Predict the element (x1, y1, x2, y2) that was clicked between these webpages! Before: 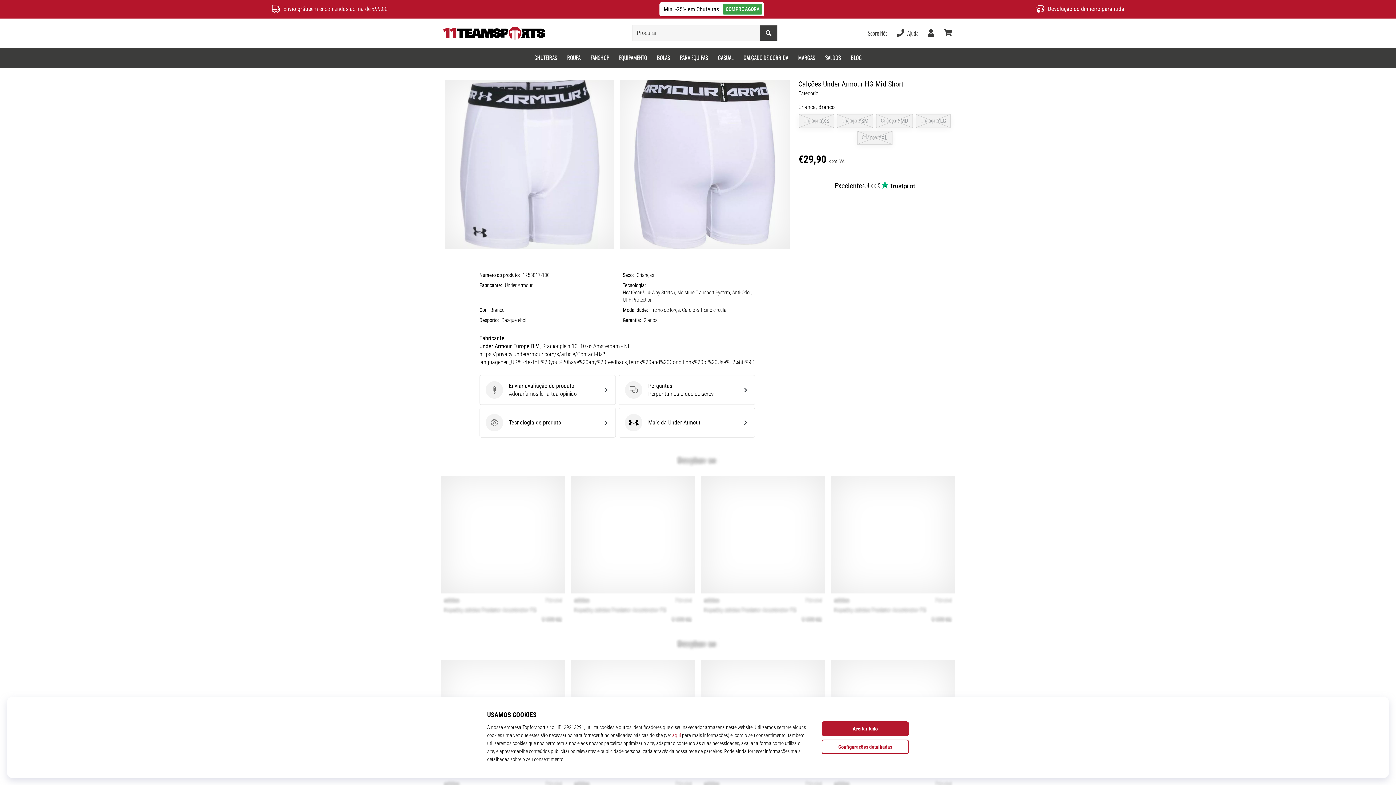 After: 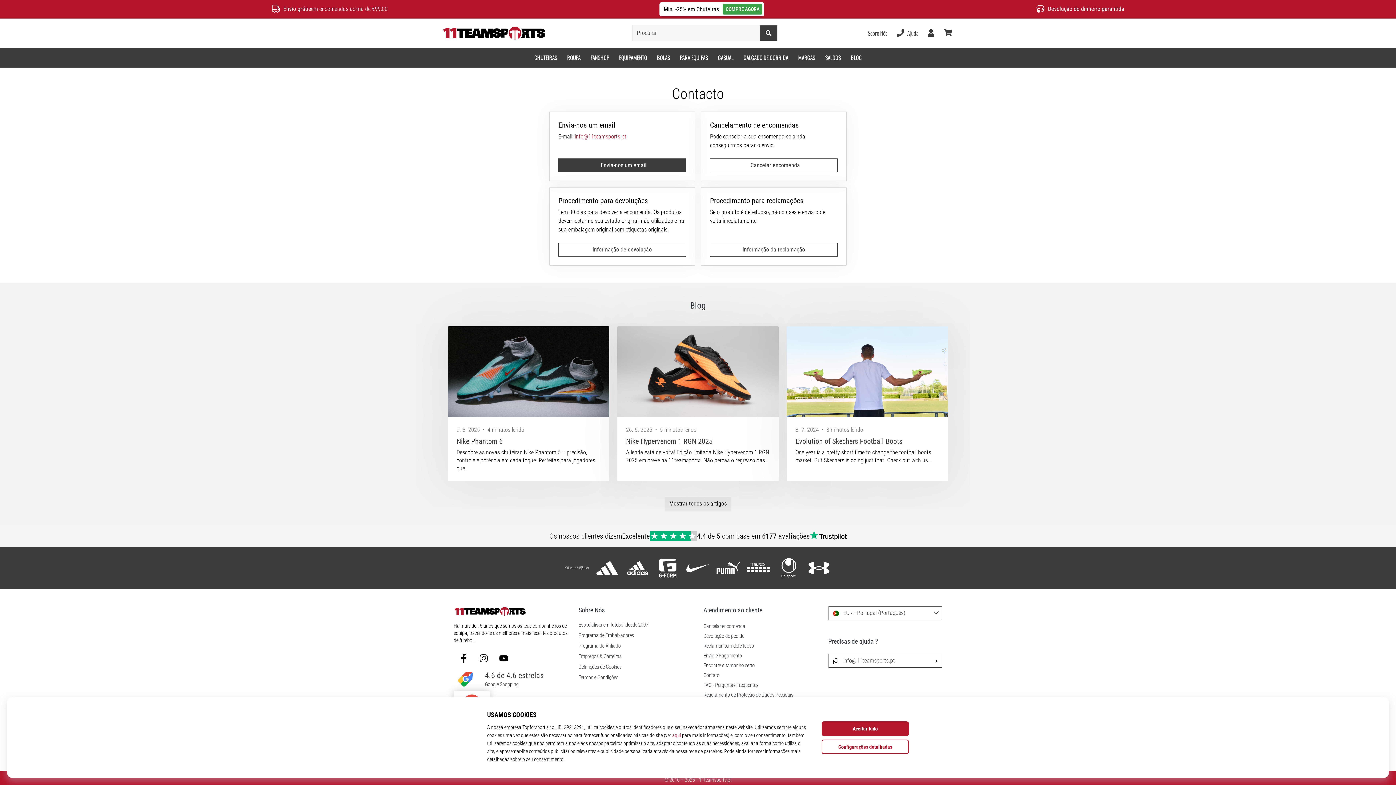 Action: label: Ajuda bbox: (892, 23, 923, 42)